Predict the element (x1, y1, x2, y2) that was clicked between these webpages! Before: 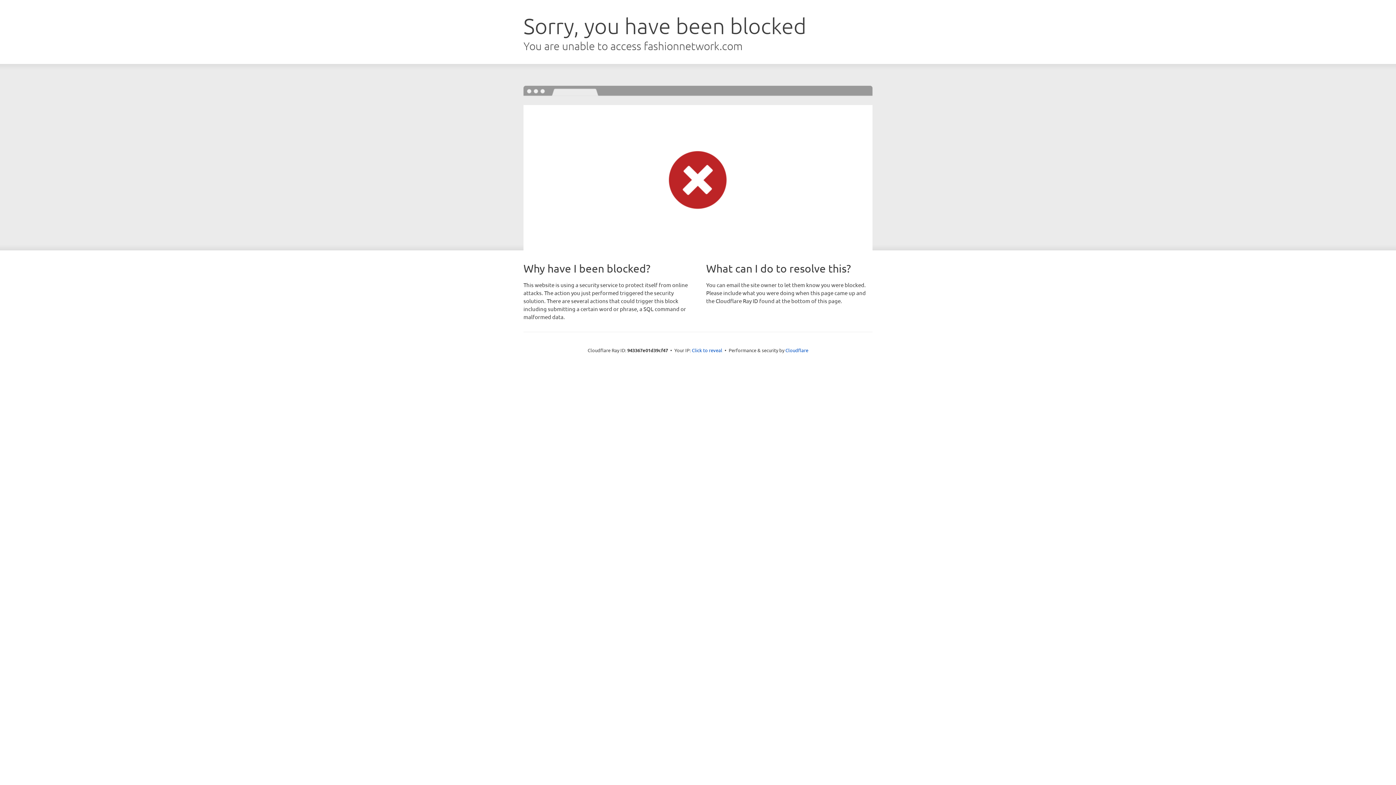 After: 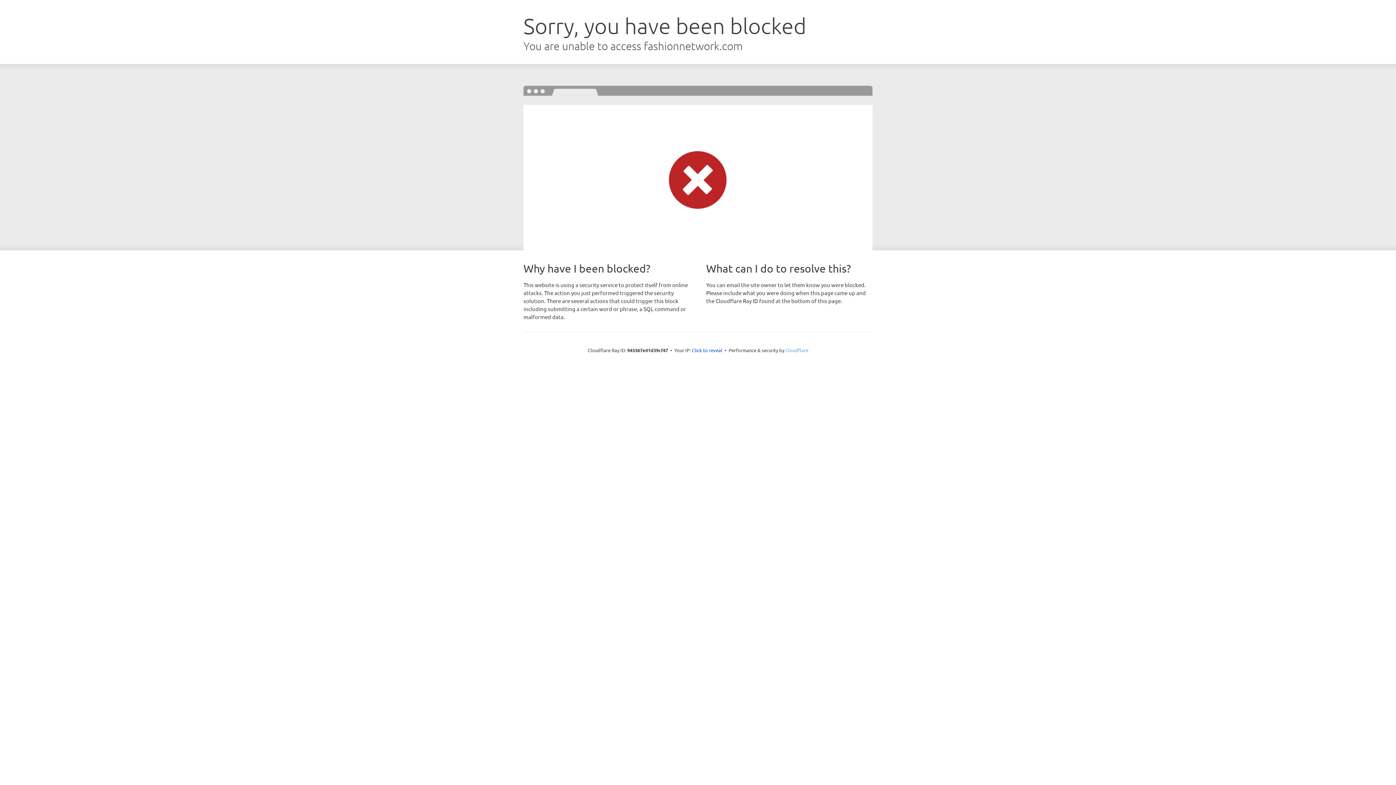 Action: label: Cloudflare bbox: (785, 347, 808, 353)